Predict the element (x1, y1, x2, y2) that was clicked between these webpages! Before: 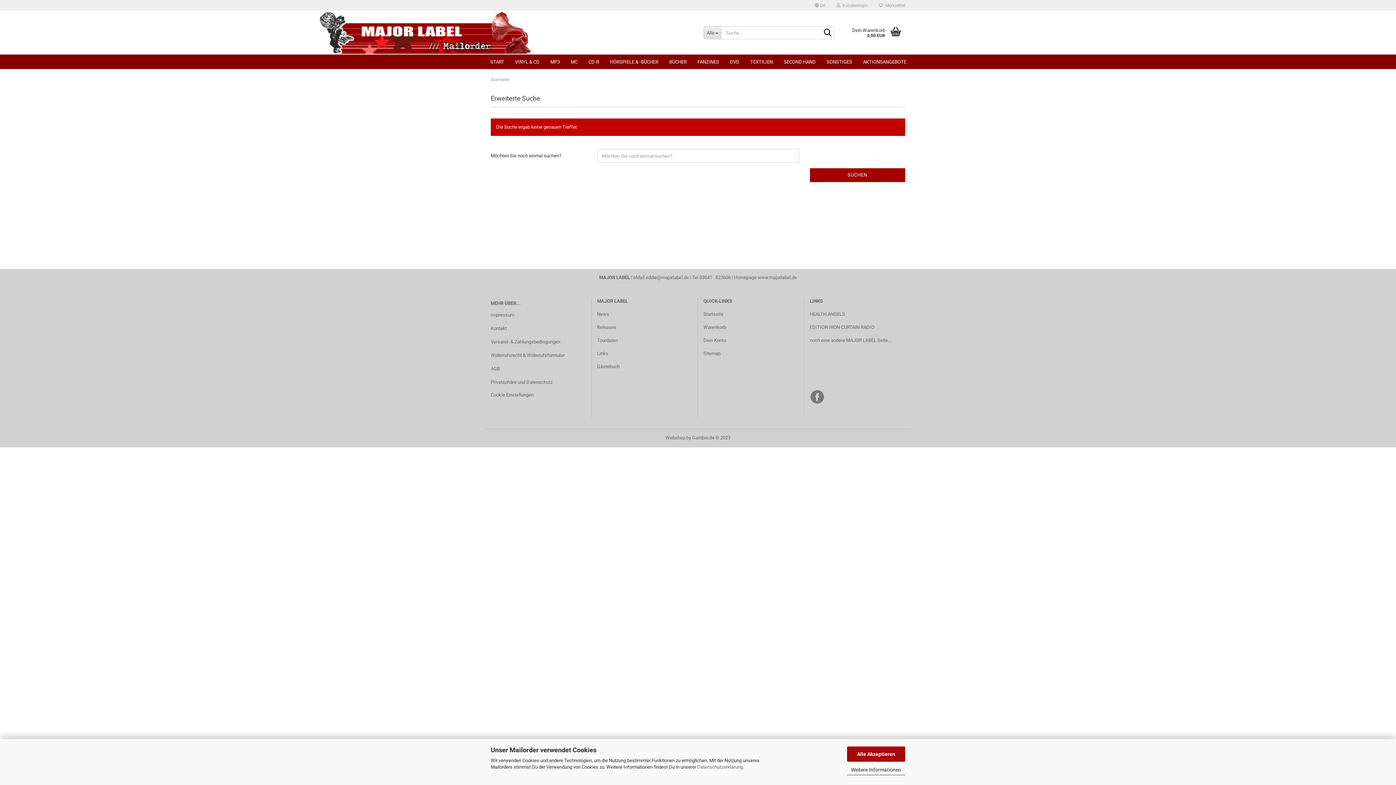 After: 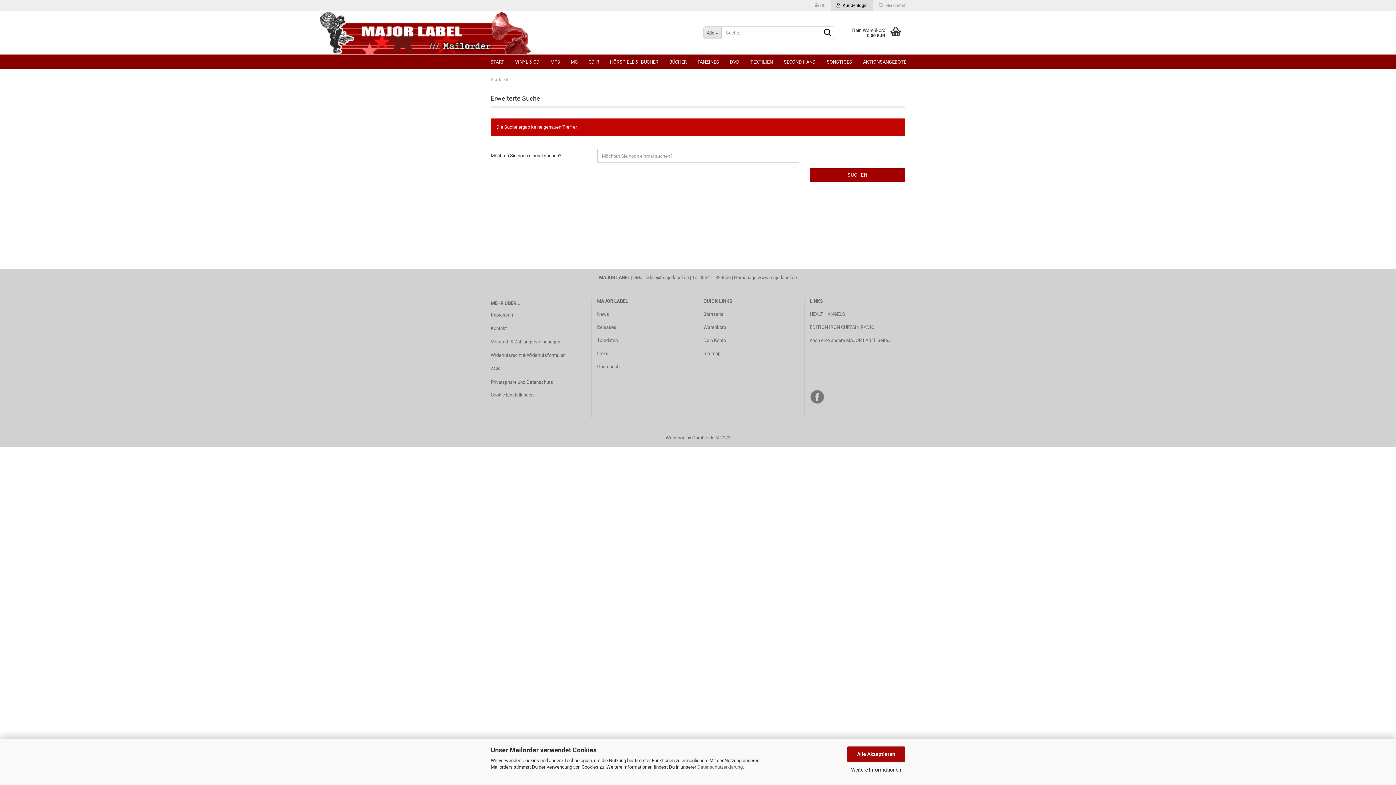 Action: bbox: (831, 0, 873, 10) label:   Kundenlogin